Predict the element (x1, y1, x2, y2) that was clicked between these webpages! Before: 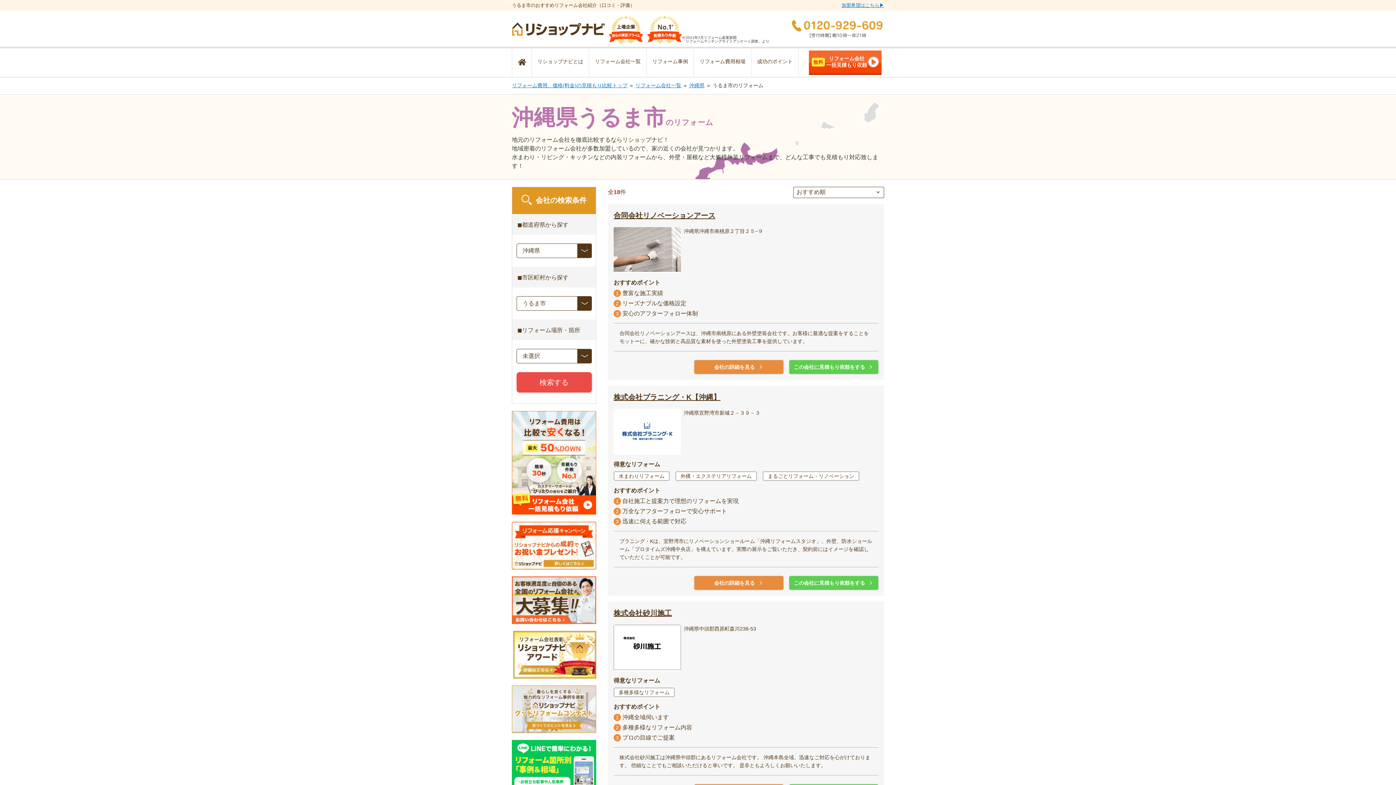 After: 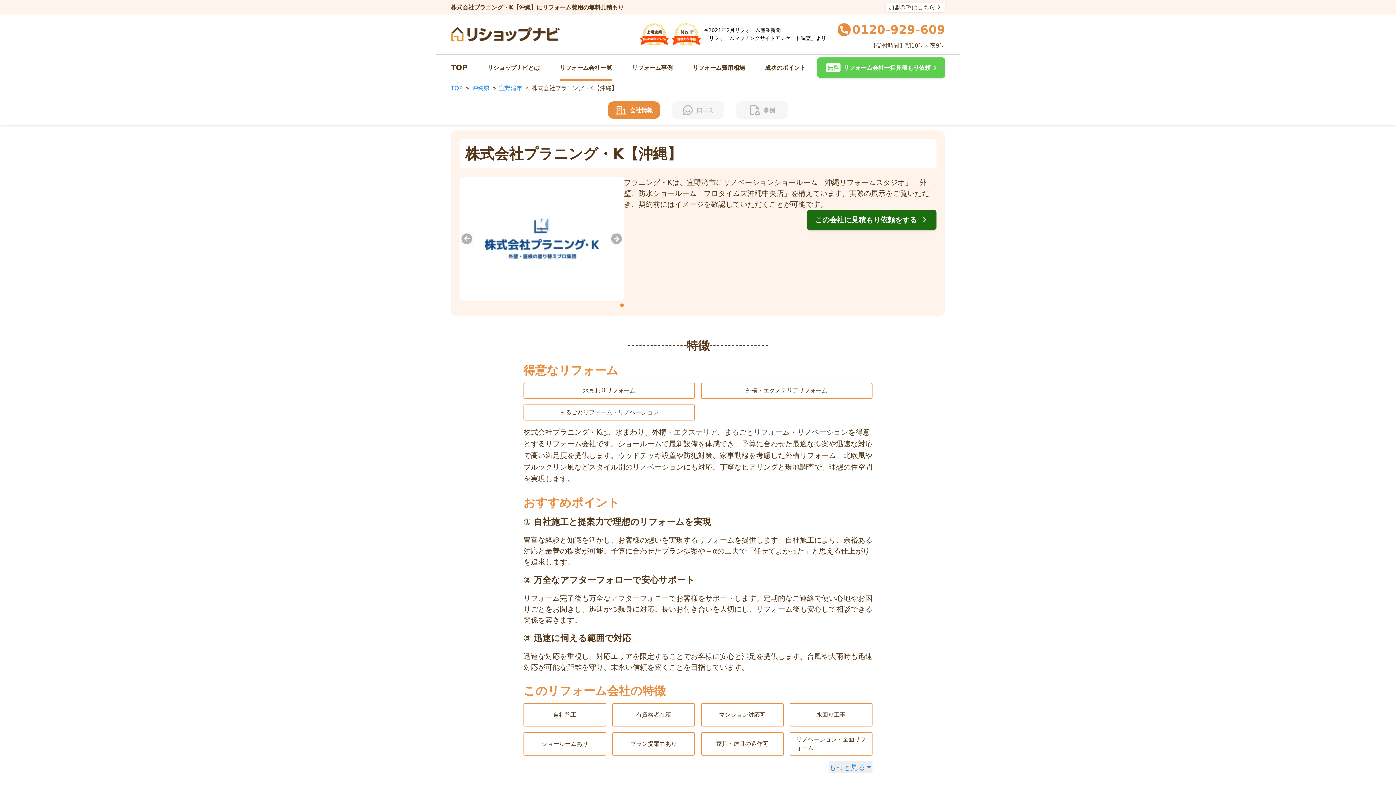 Action: label: 会社の詳細を見る bbox: (694, 576, 783, 590)